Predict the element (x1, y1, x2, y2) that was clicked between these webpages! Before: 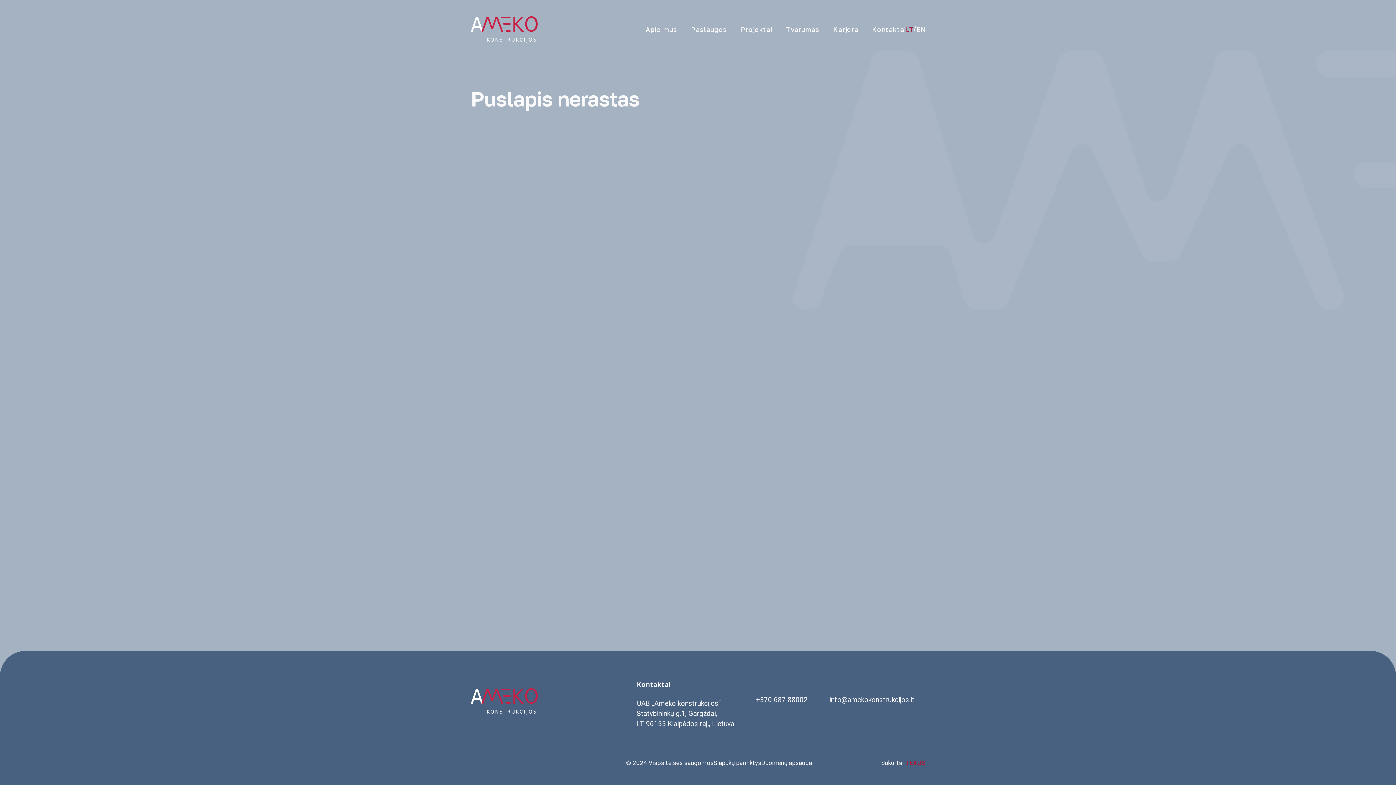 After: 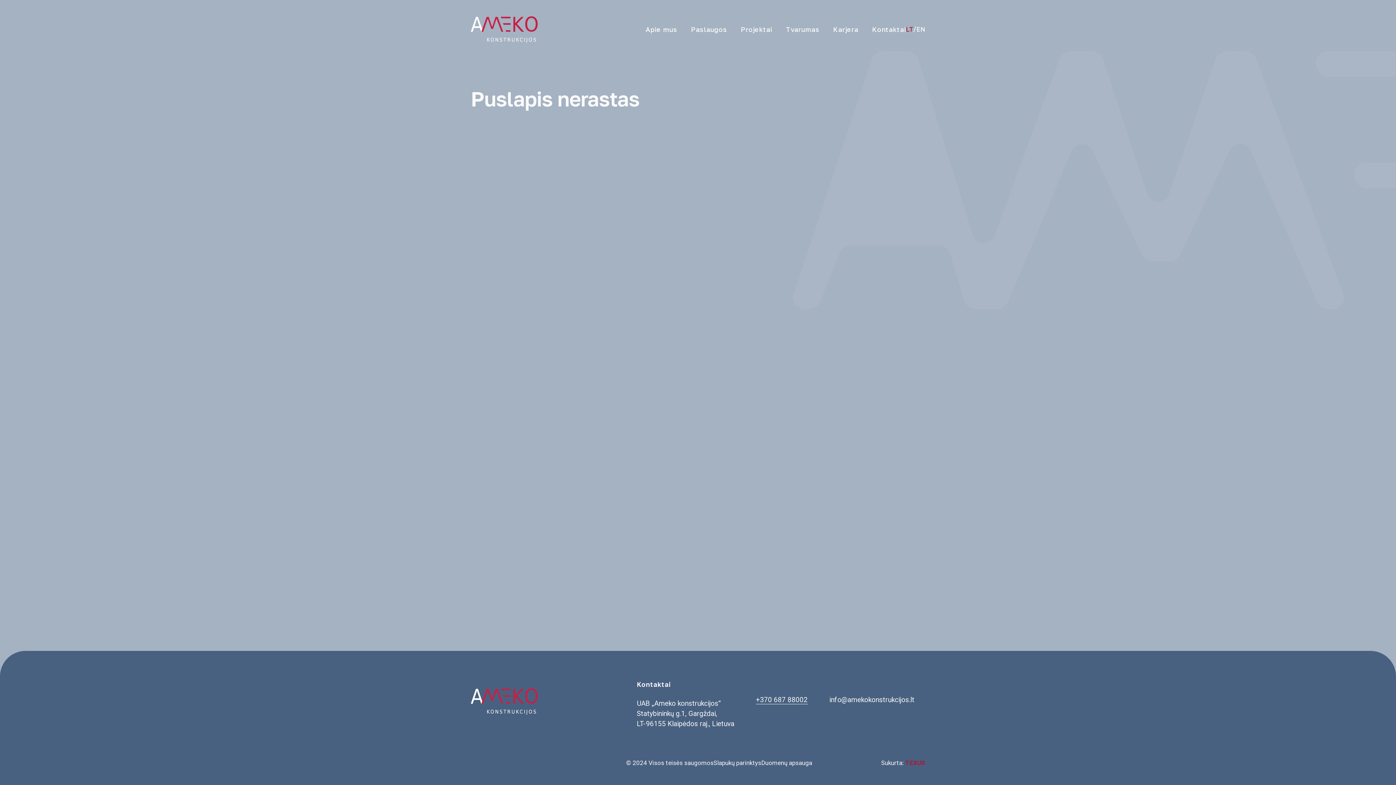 Action: bbox: (756, 696, 807, 704) label: +370 687 88002